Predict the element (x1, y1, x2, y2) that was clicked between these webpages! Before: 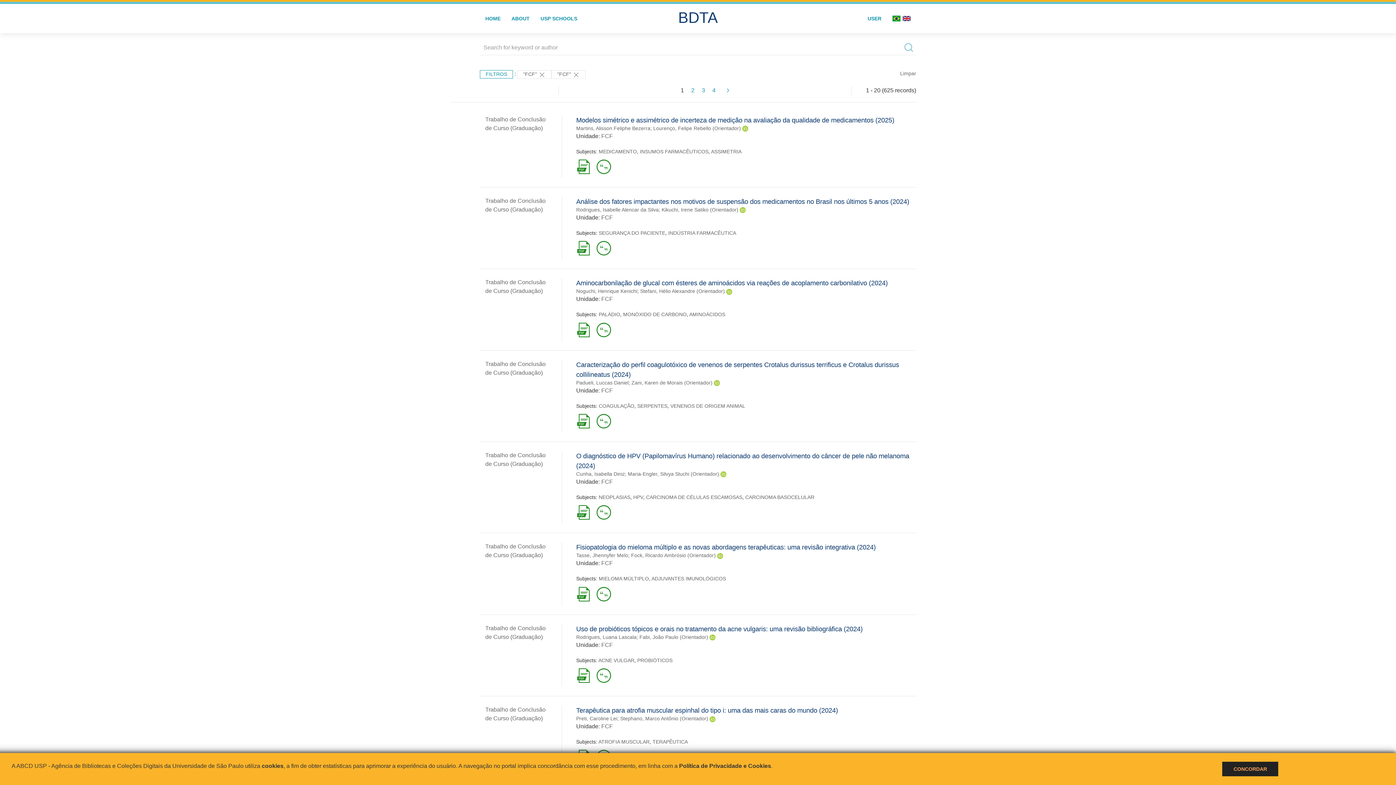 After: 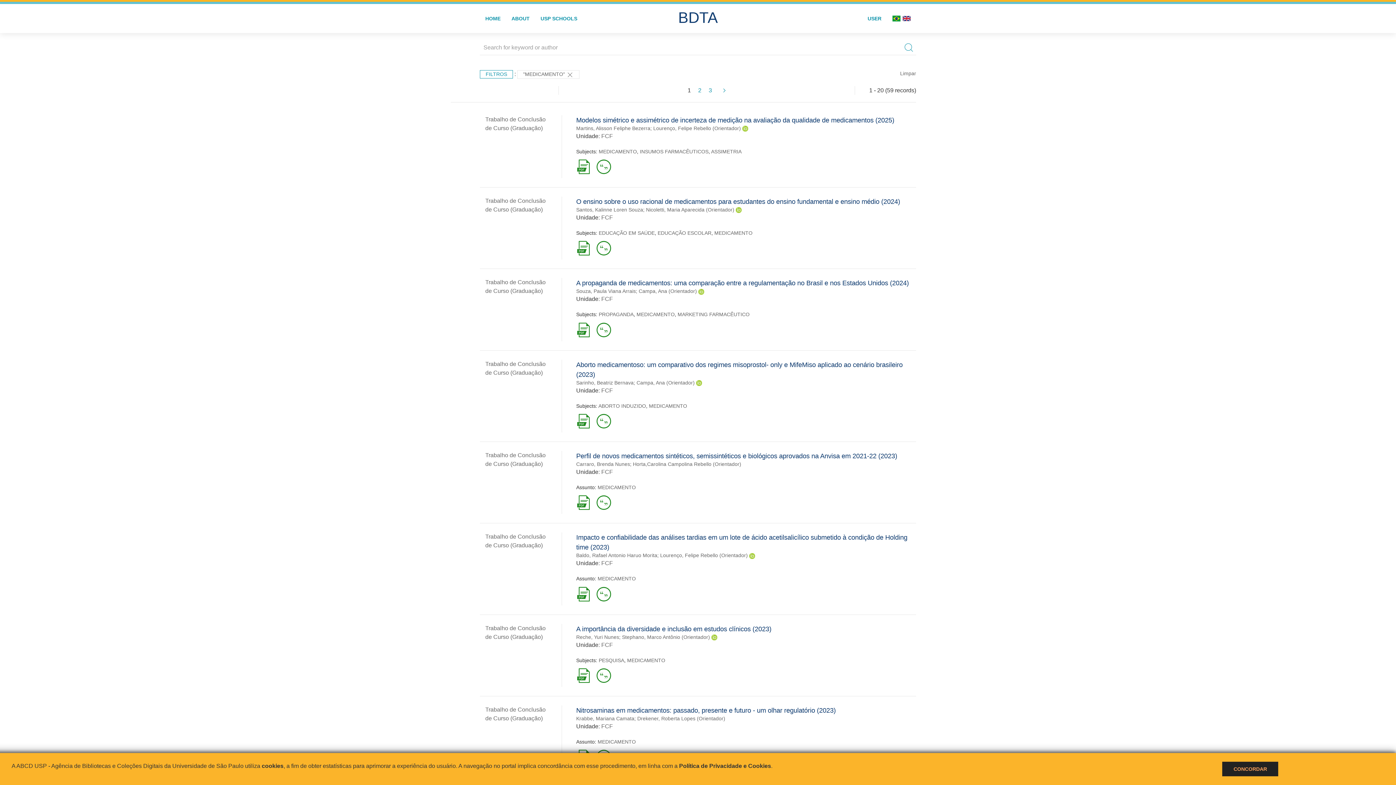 Action: bbox: (598, 148, 637, 154) label: MEDICAMENTO